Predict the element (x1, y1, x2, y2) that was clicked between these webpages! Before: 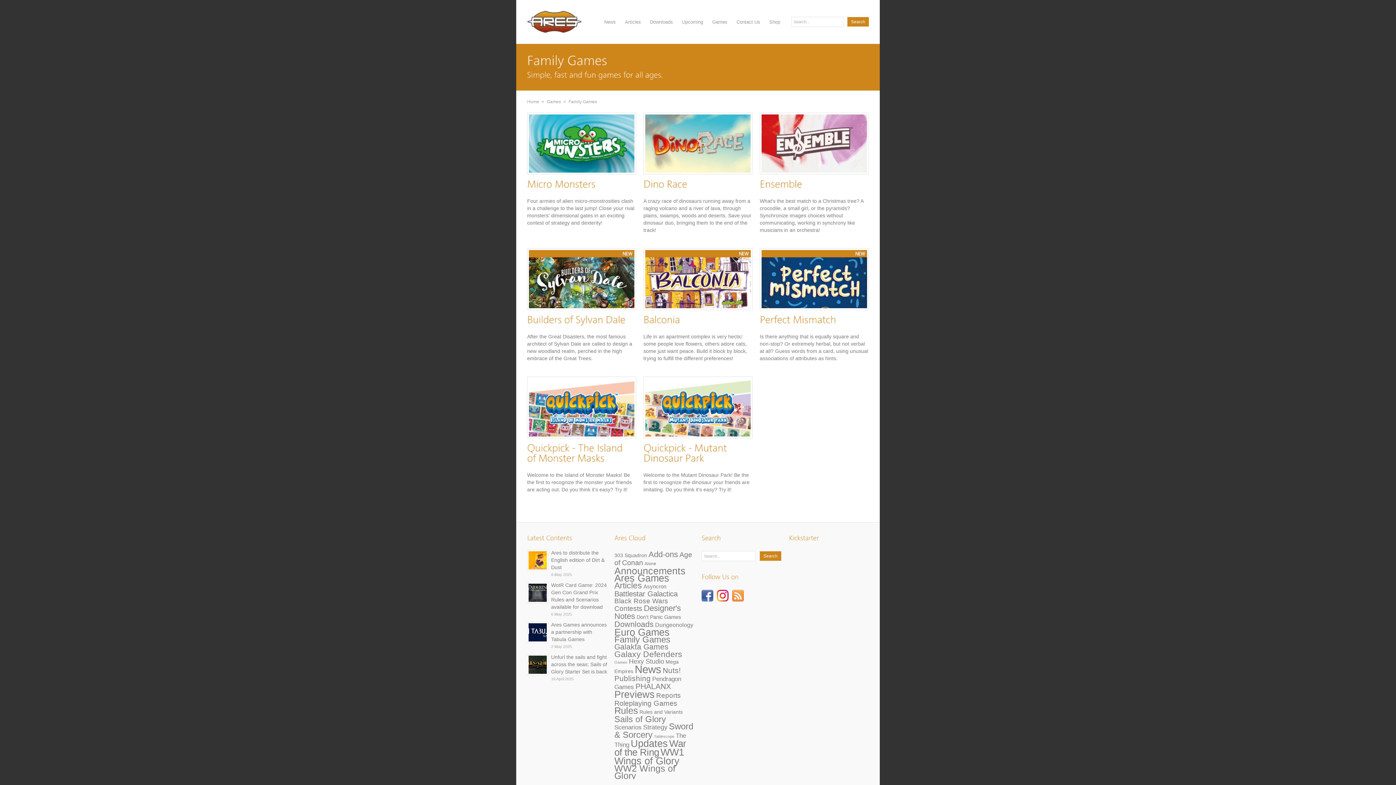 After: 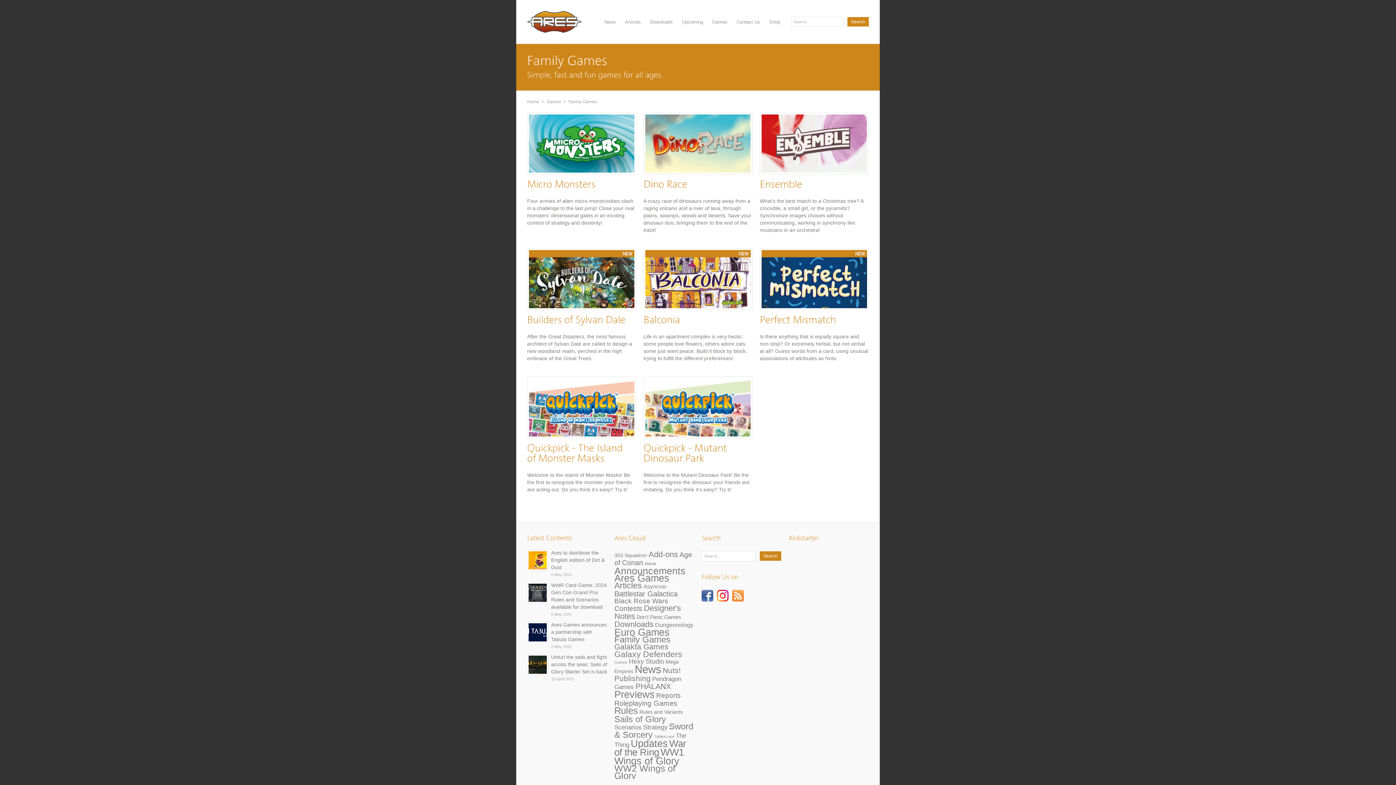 Action: bbox: (701, 590, 713, 601)